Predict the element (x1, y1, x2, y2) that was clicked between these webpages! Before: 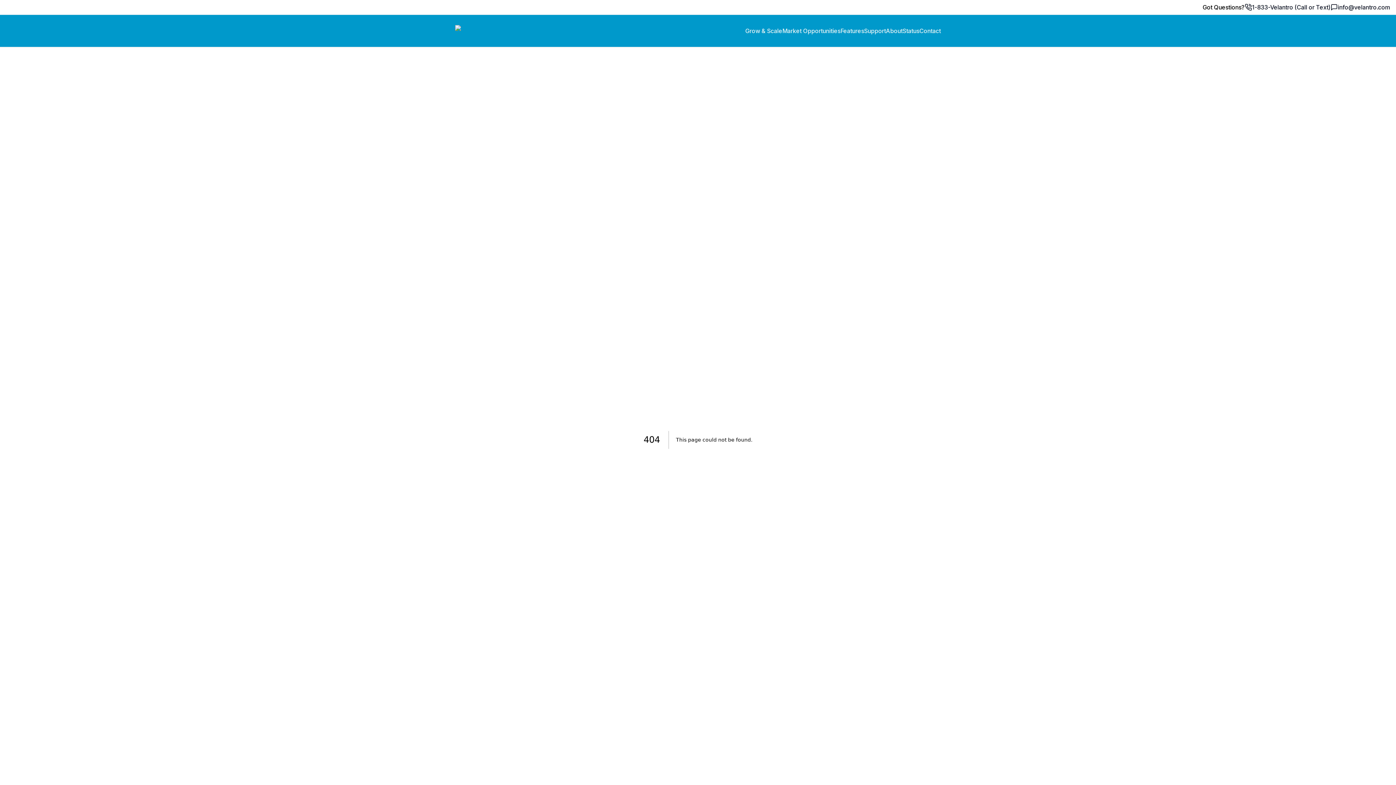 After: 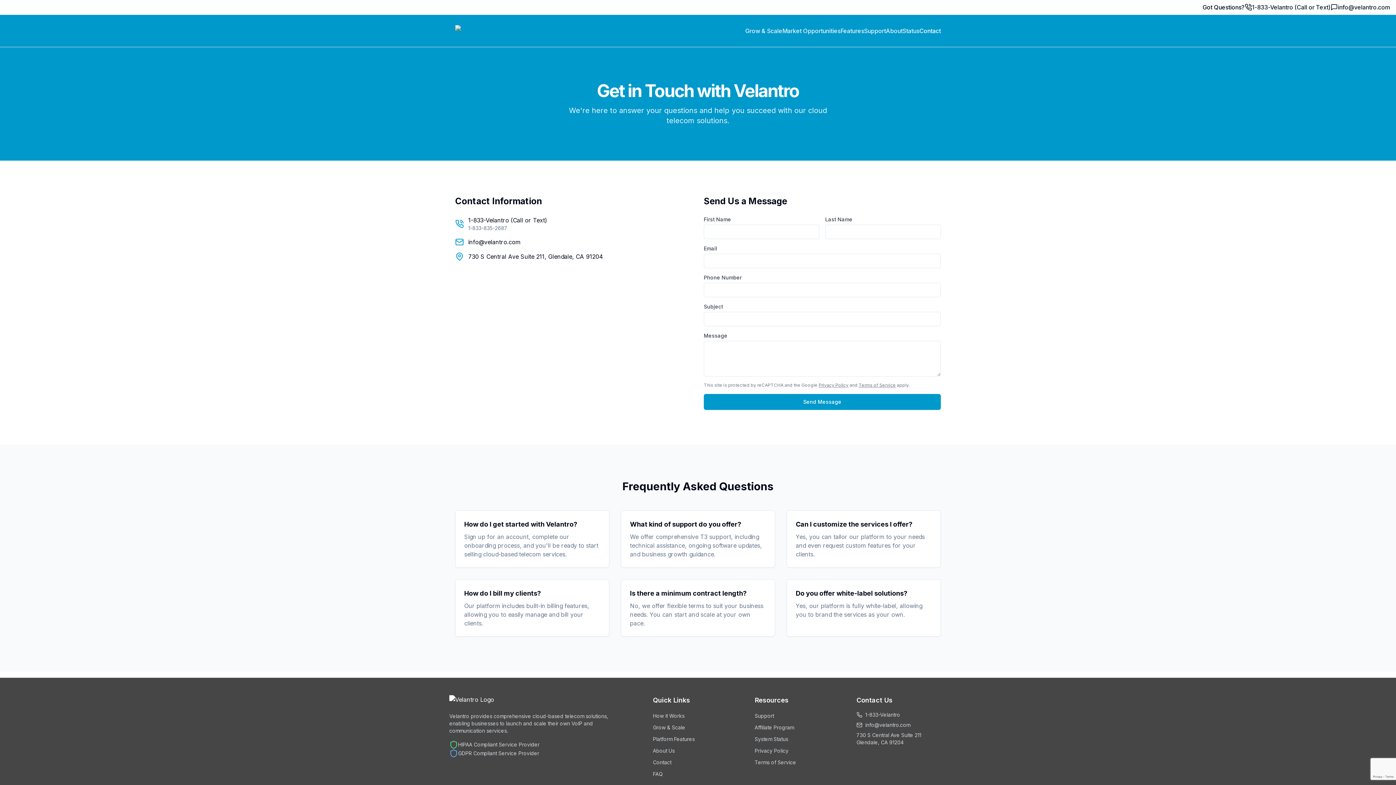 Action: bbox: (919, 26, 941, 35) label: Contact